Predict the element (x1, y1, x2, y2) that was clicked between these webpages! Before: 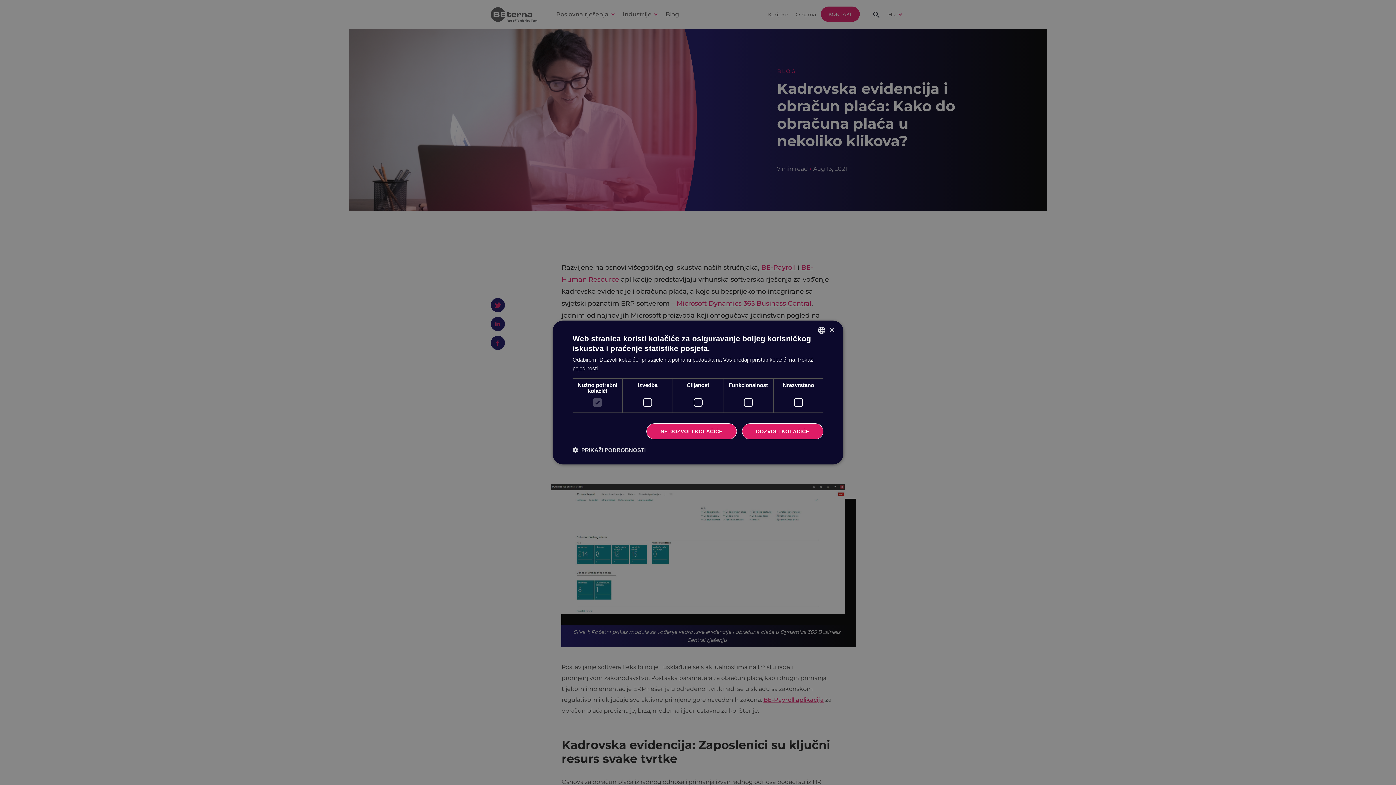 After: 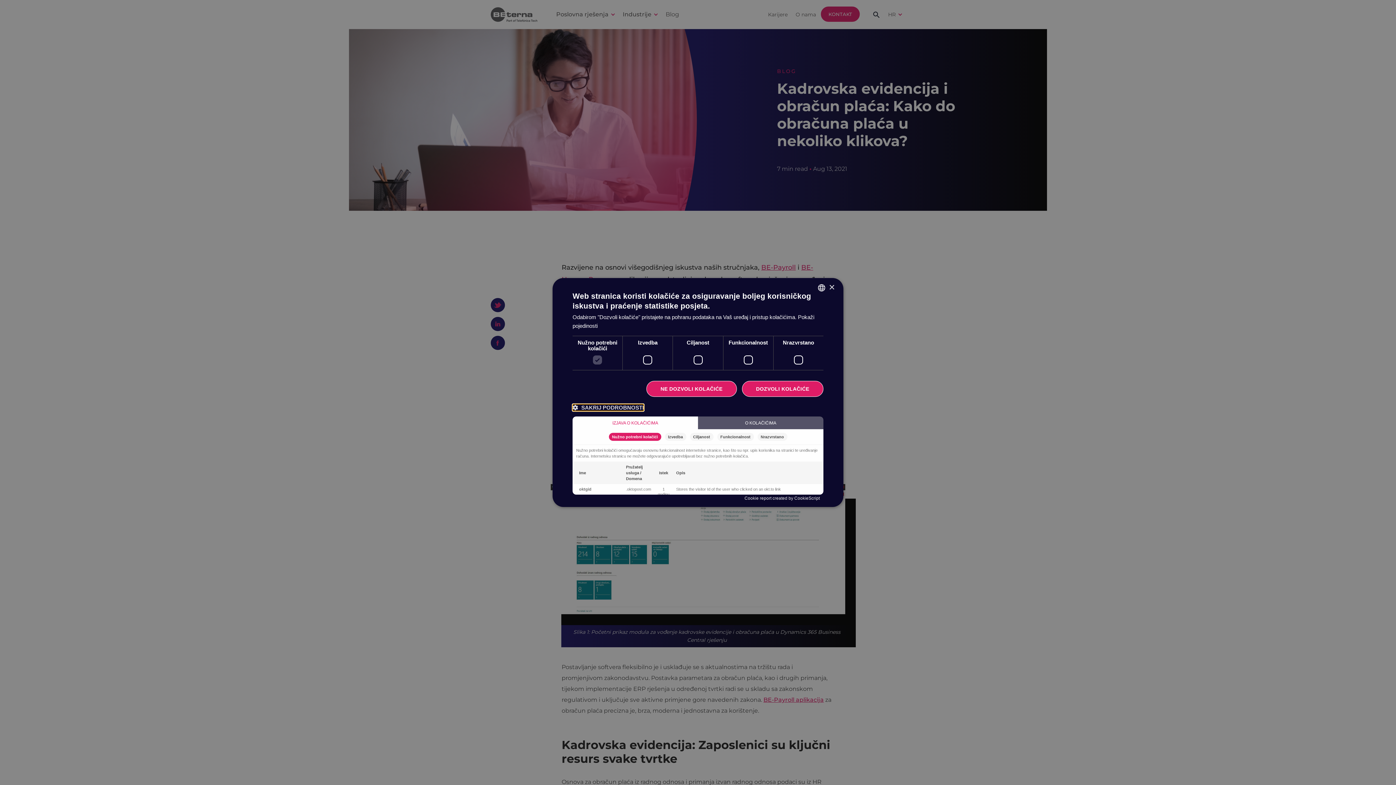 Action: bbox: (572, 446, 645, 453) label:  PRIKAŽI PODROBNOSTI